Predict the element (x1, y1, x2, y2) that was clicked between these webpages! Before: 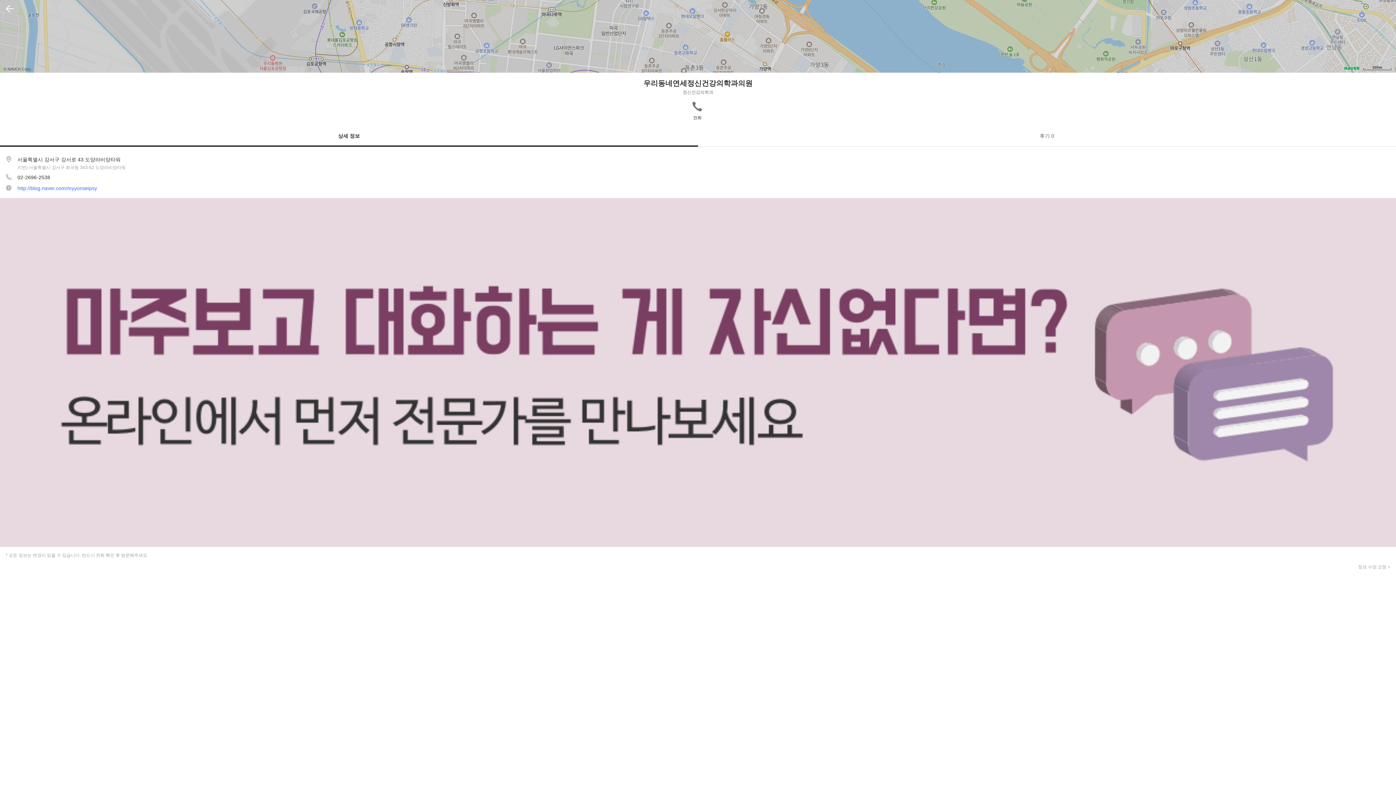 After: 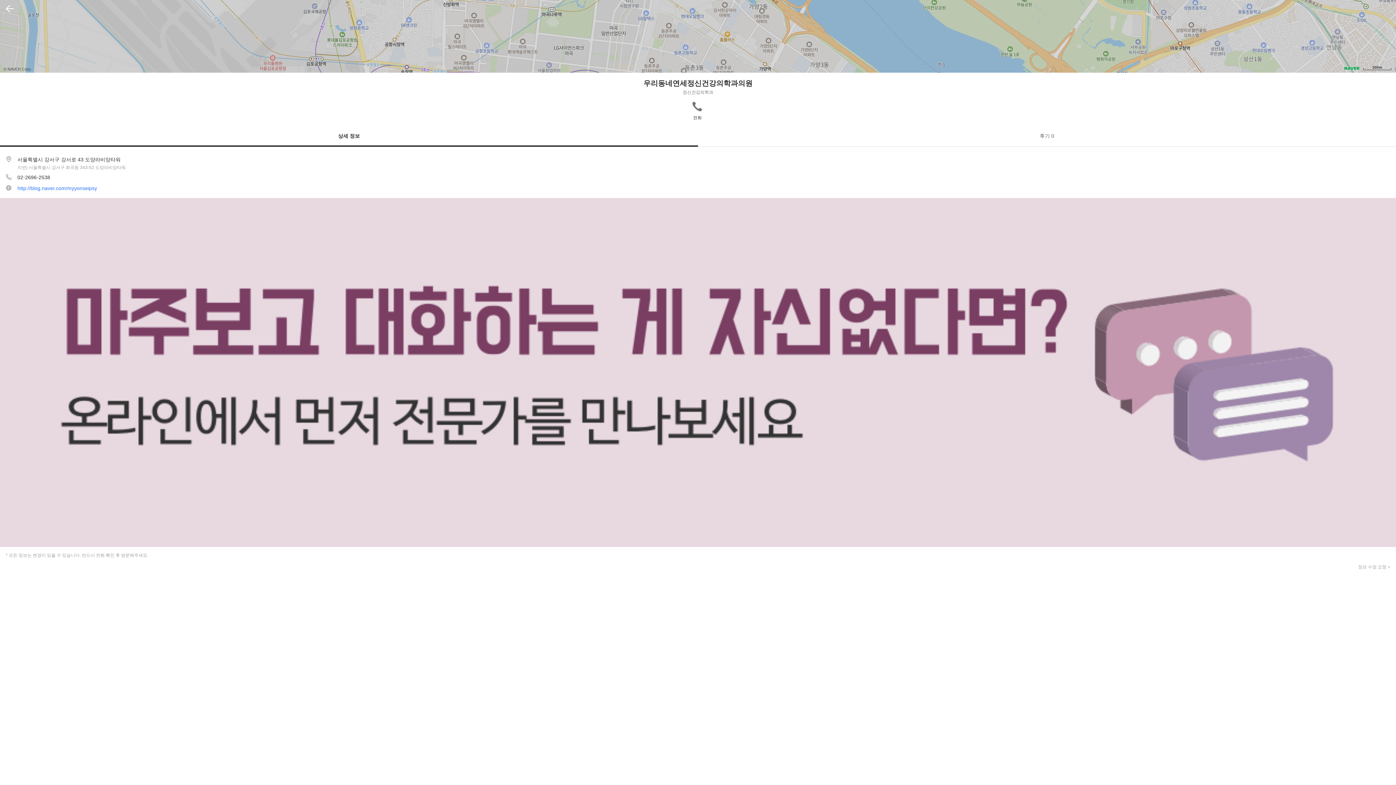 Action: bbox: (1344, 66, 1360, 70)